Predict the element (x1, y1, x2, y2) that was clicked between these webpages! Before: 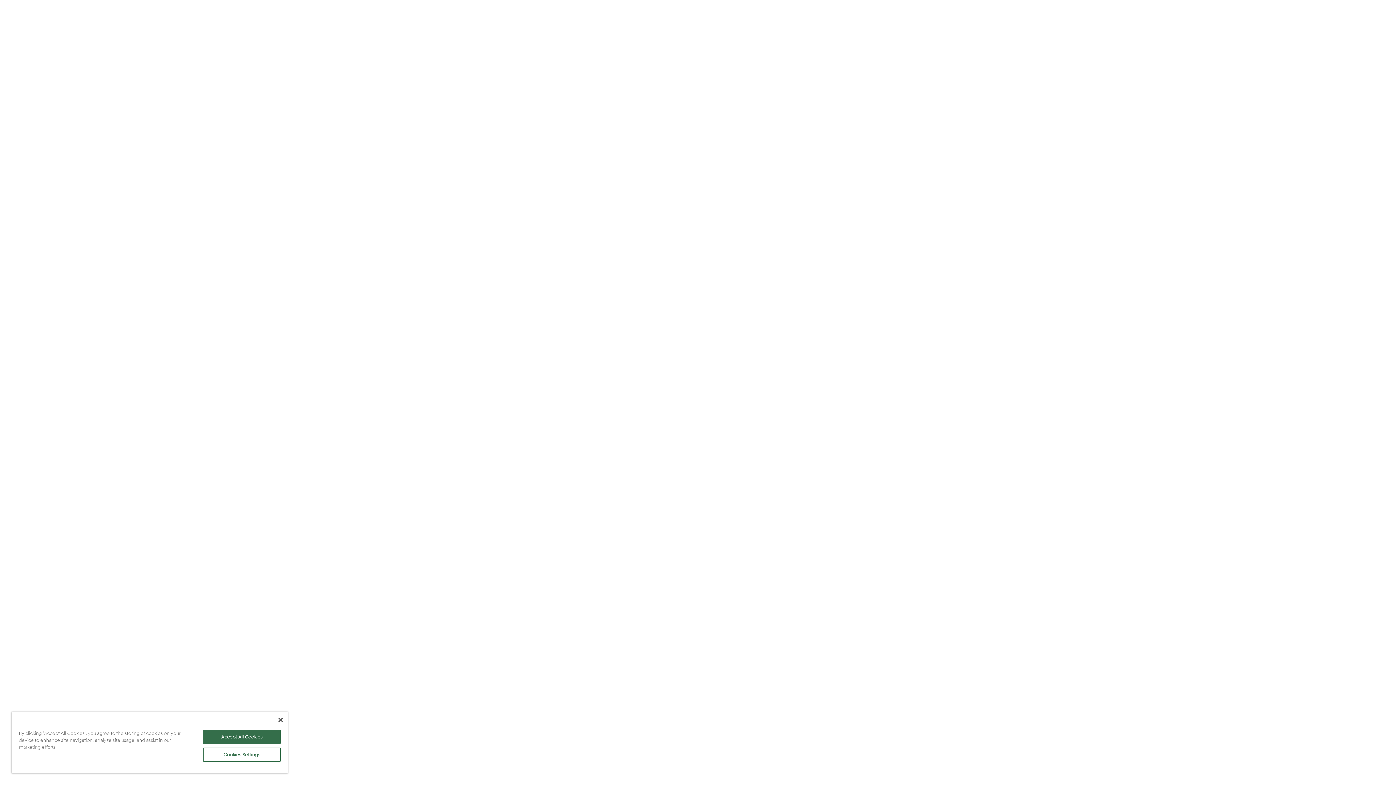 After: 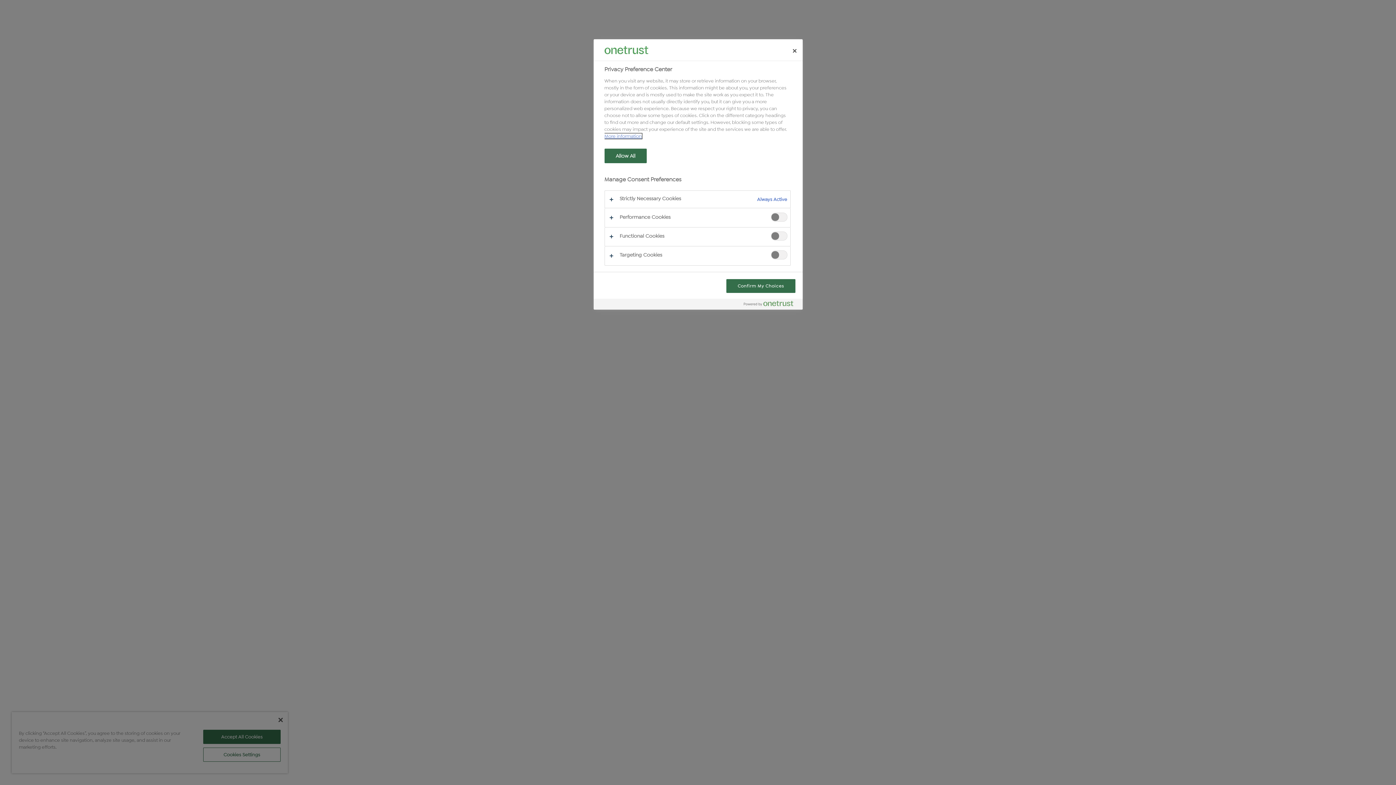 Action: label: Cookies Settings bbox: (203, 748, 280, 762)